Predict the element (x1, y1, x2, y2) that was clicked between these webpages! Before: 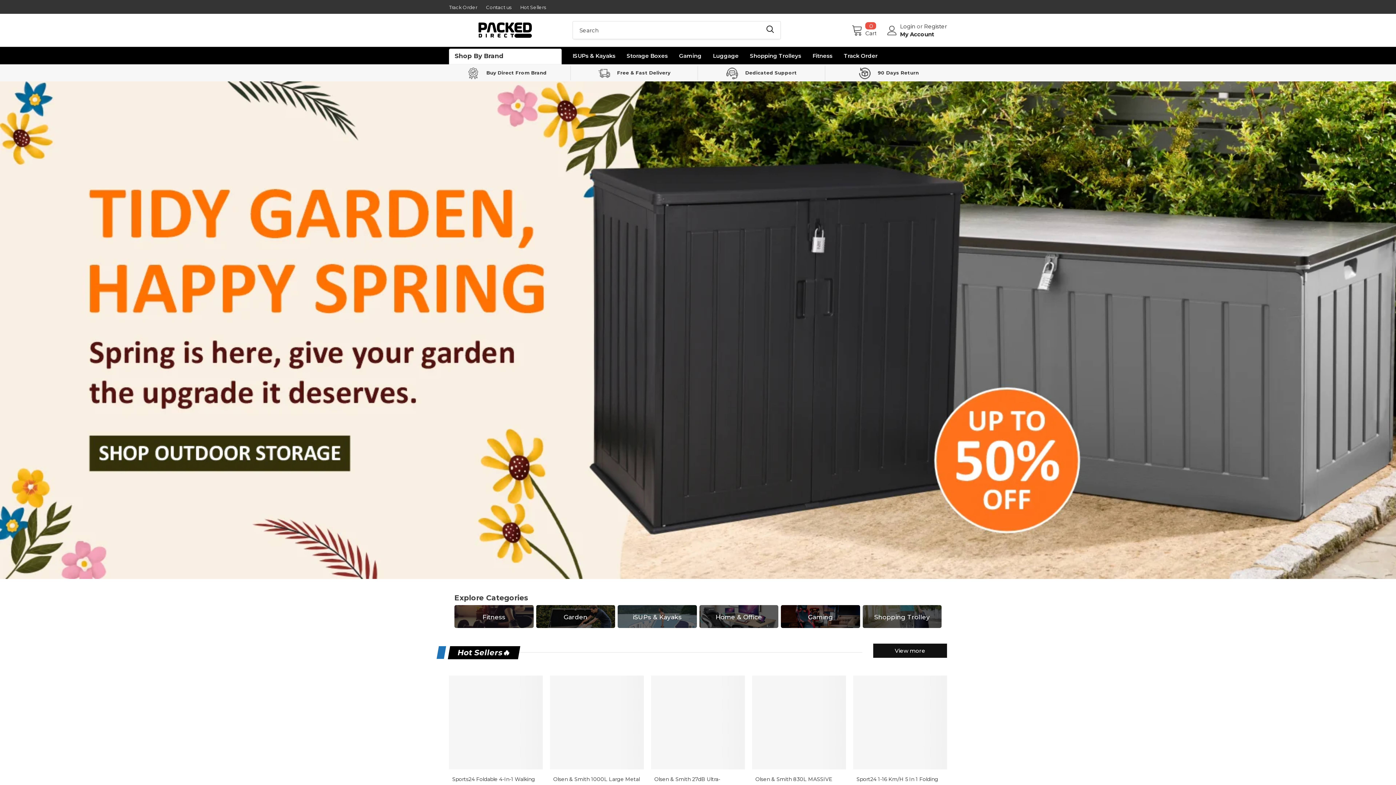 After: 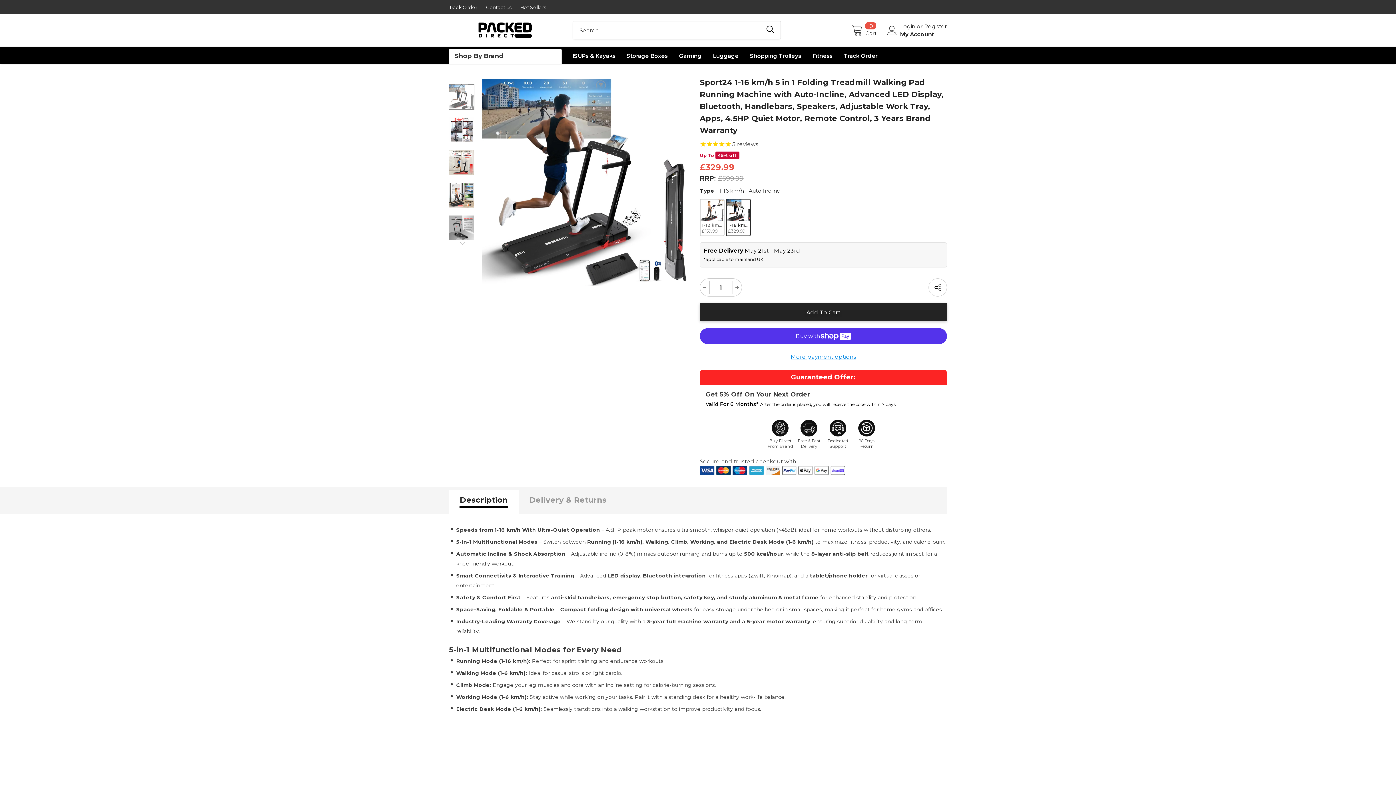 Action: label: Sport24 1-16 Km/H 5 In 1 Folding Treadmill Walking Pad Running Machine With Auto-Incline, Advanced LED Display, Bluetooth, Handlebars, Speakers, Adjustable Work Tray, Apps, 4.5HP Quiet Motor, Remote Control, 3 Years Brand Warranty bbox: (856, 775, 944, 793)